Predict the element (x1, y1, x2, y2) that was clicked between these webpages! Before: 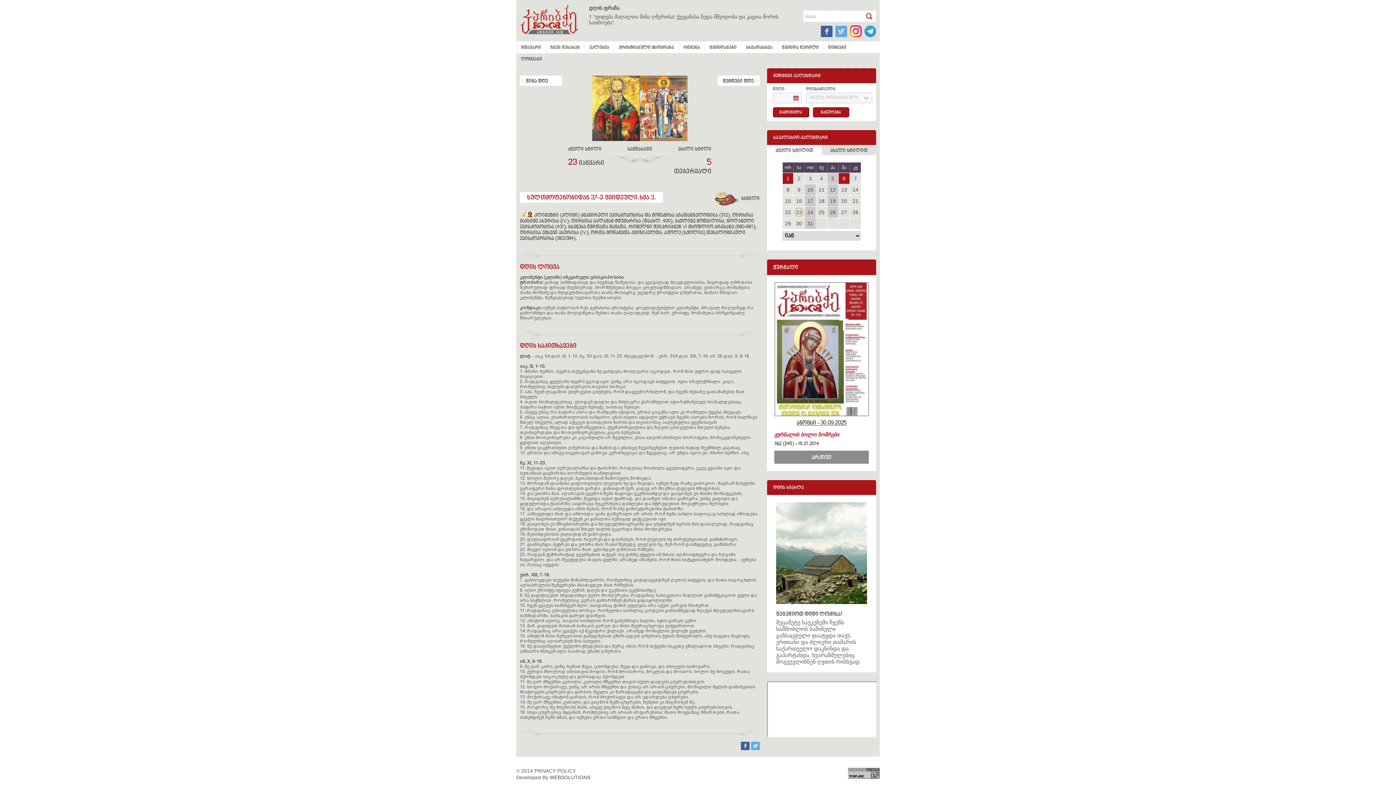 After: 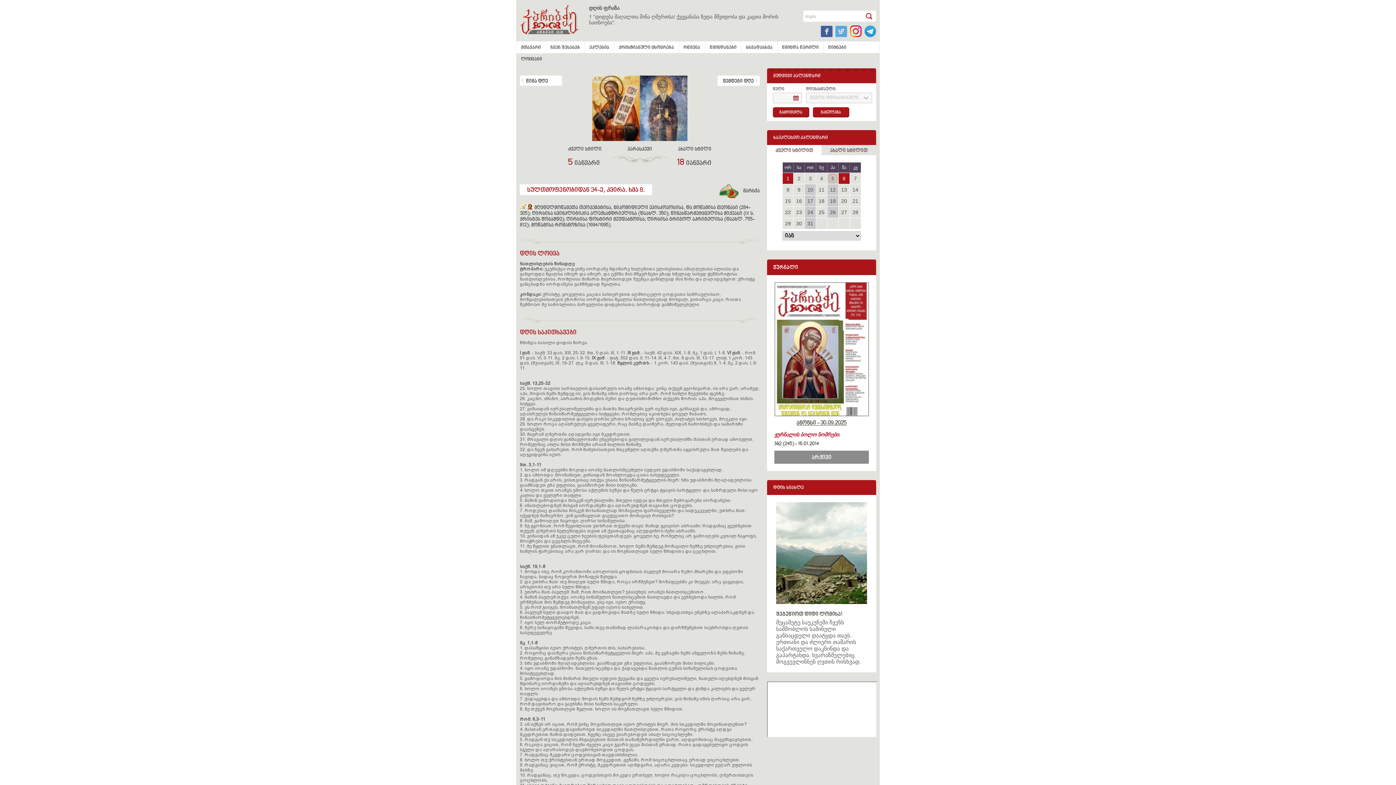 Action: bbox: (827, 173, 838, 184) label: 5